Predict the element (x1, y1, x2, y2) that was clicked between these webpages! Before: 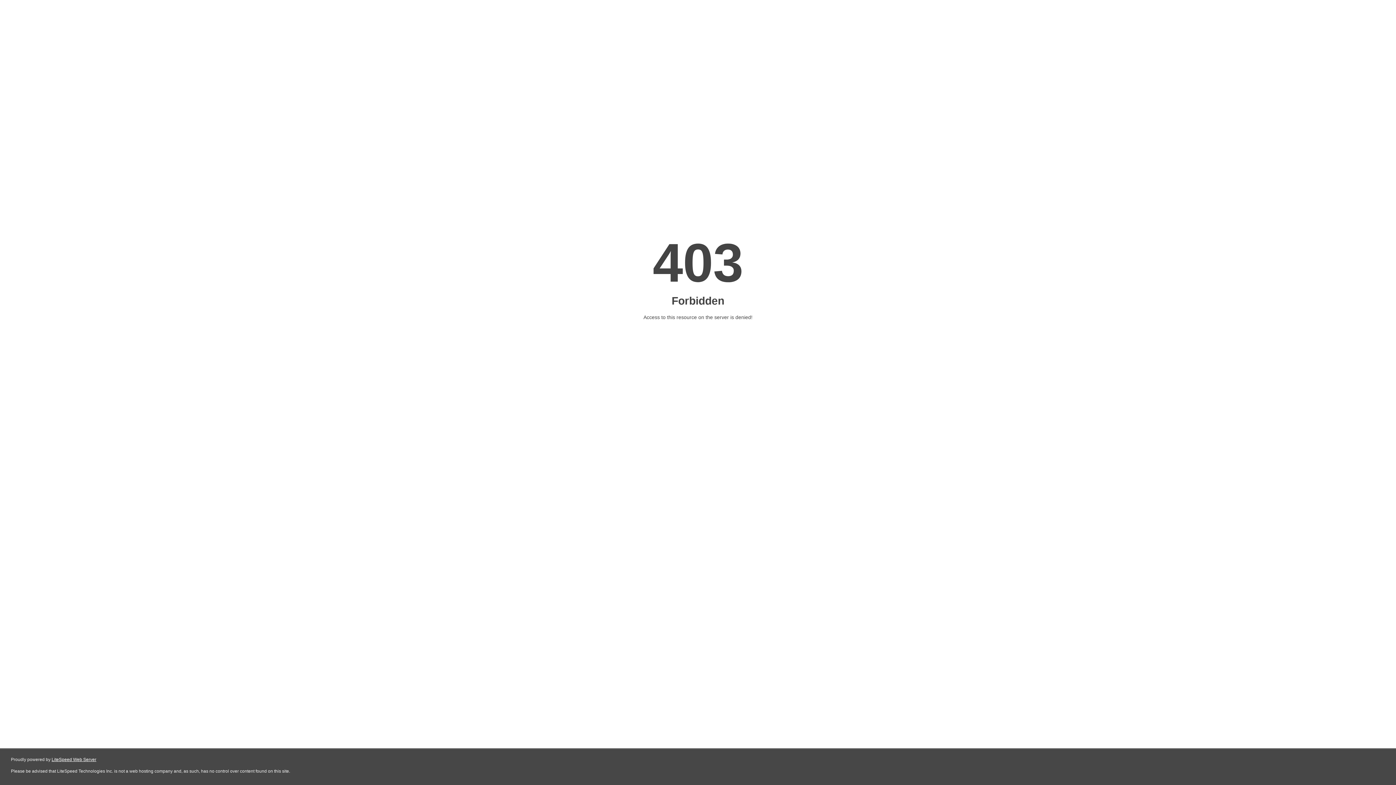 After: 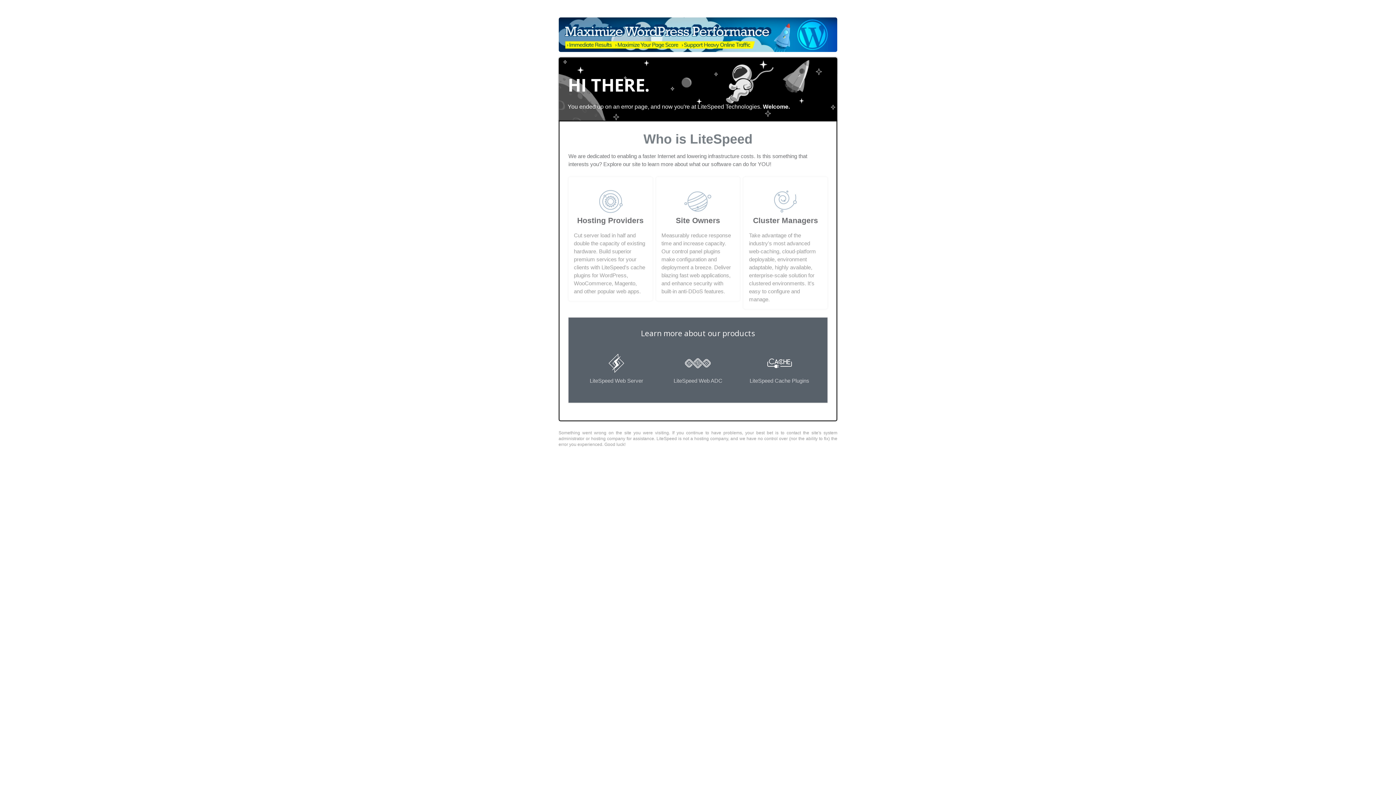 Action: label: LiteSpeed Web Server bbox: (51, 757, 96, 762)